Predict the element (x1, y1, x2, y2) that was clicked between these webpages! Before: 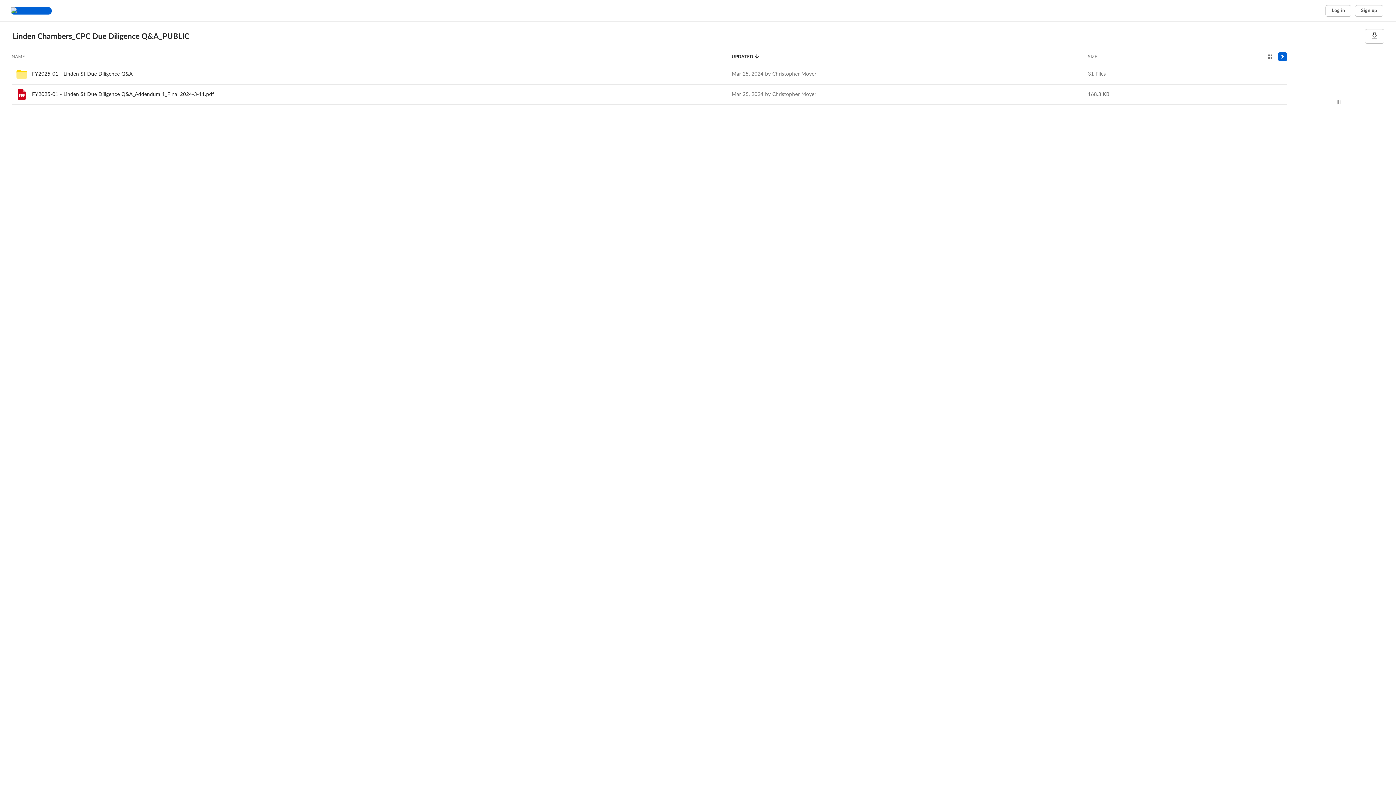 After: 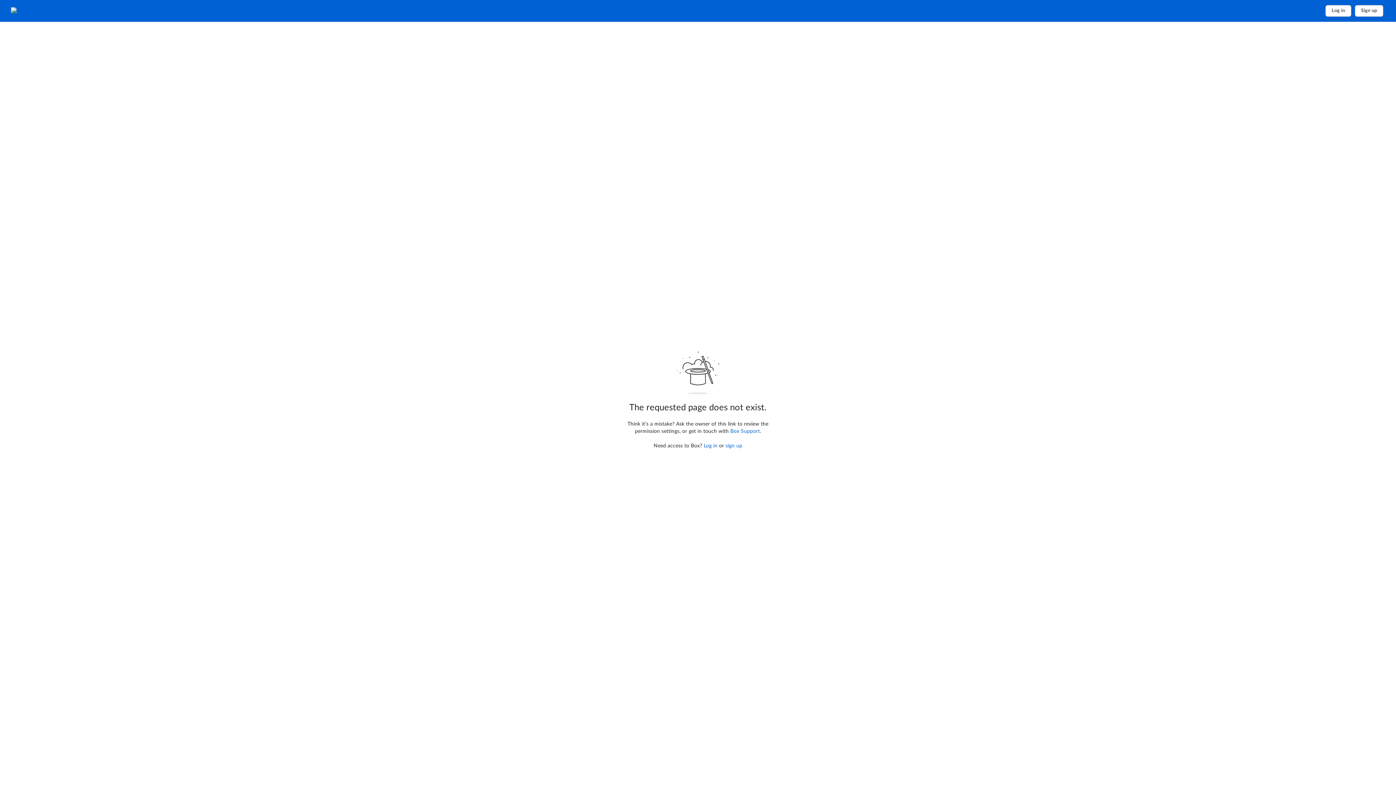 Action: label: File bbox: (15, 88, 28, 101)